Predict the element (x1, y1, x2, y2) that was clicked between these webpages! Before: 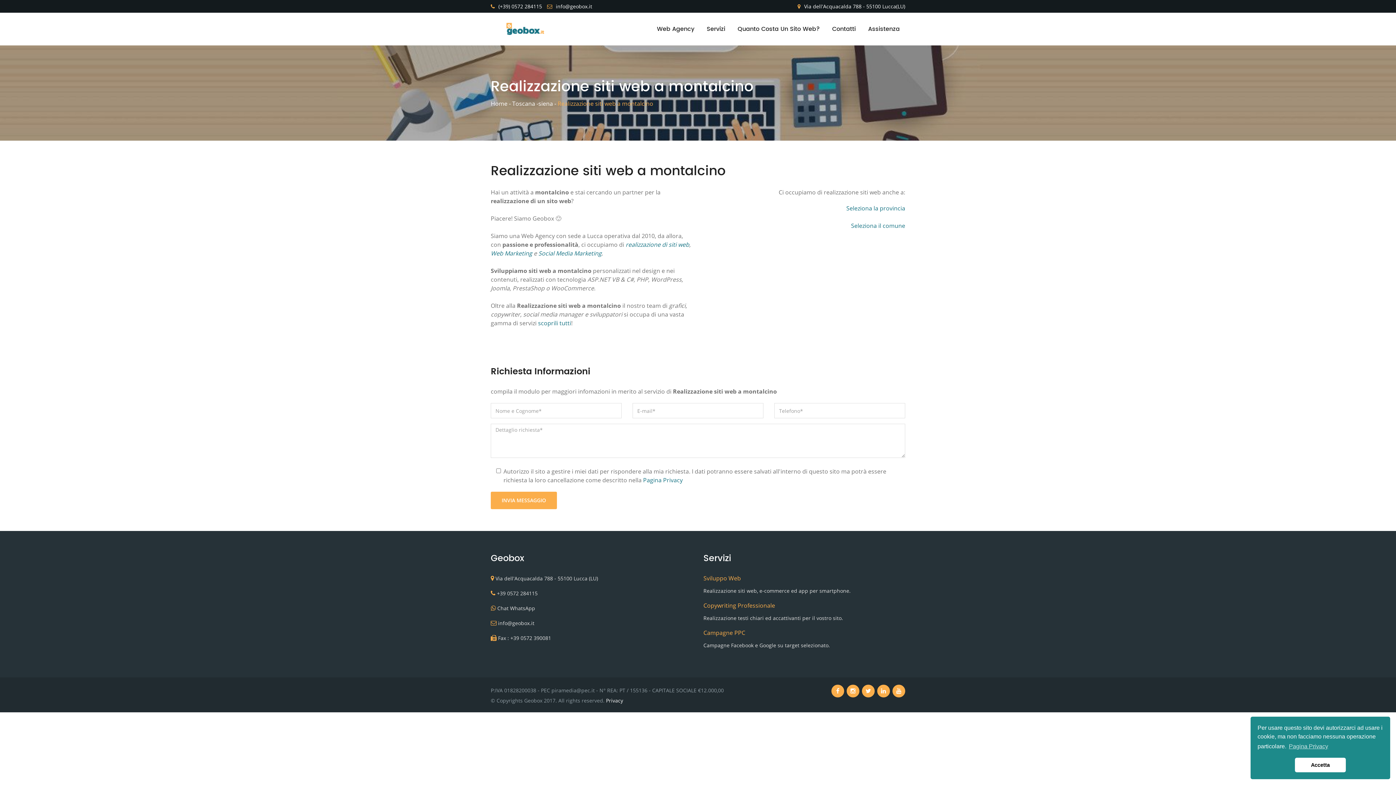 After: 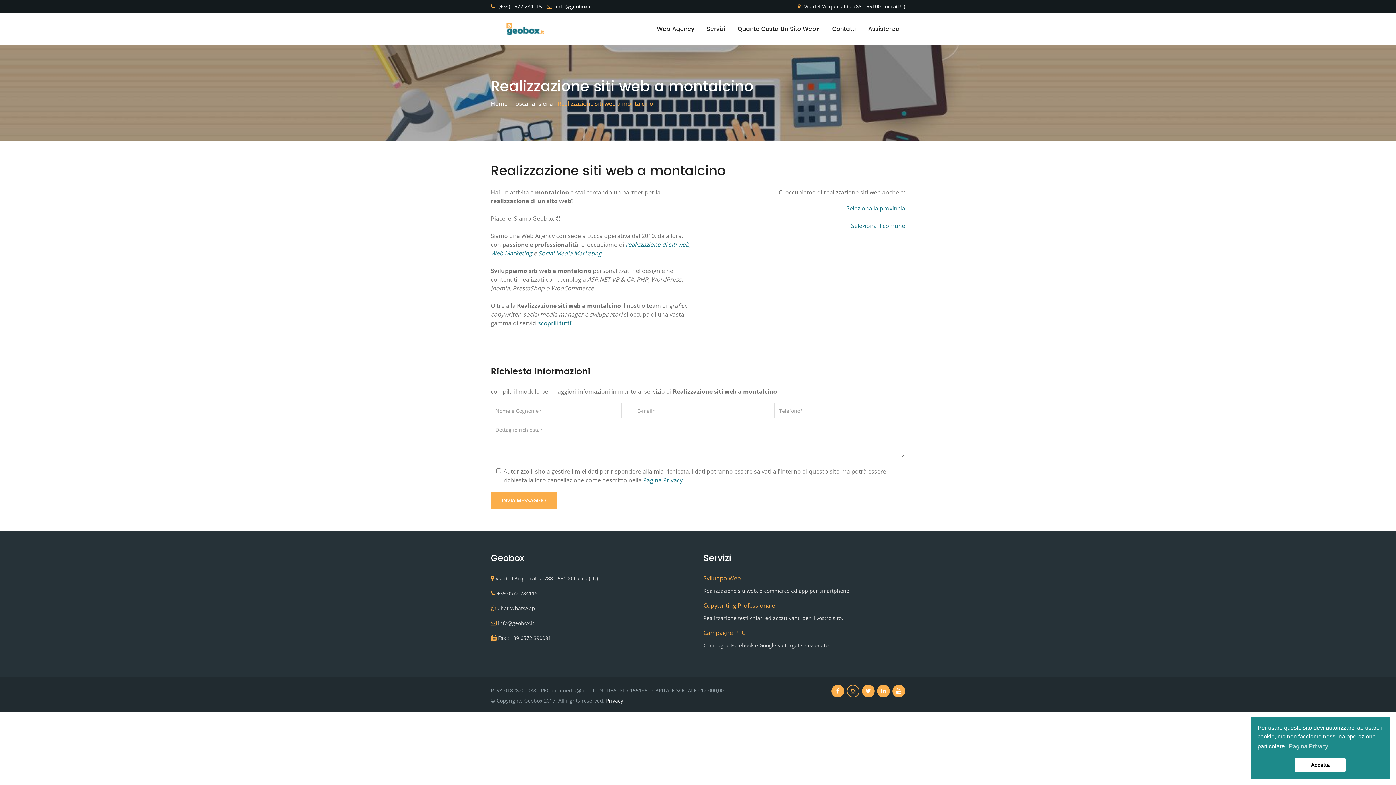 Action: bbox: (846, 685, 859, 697)